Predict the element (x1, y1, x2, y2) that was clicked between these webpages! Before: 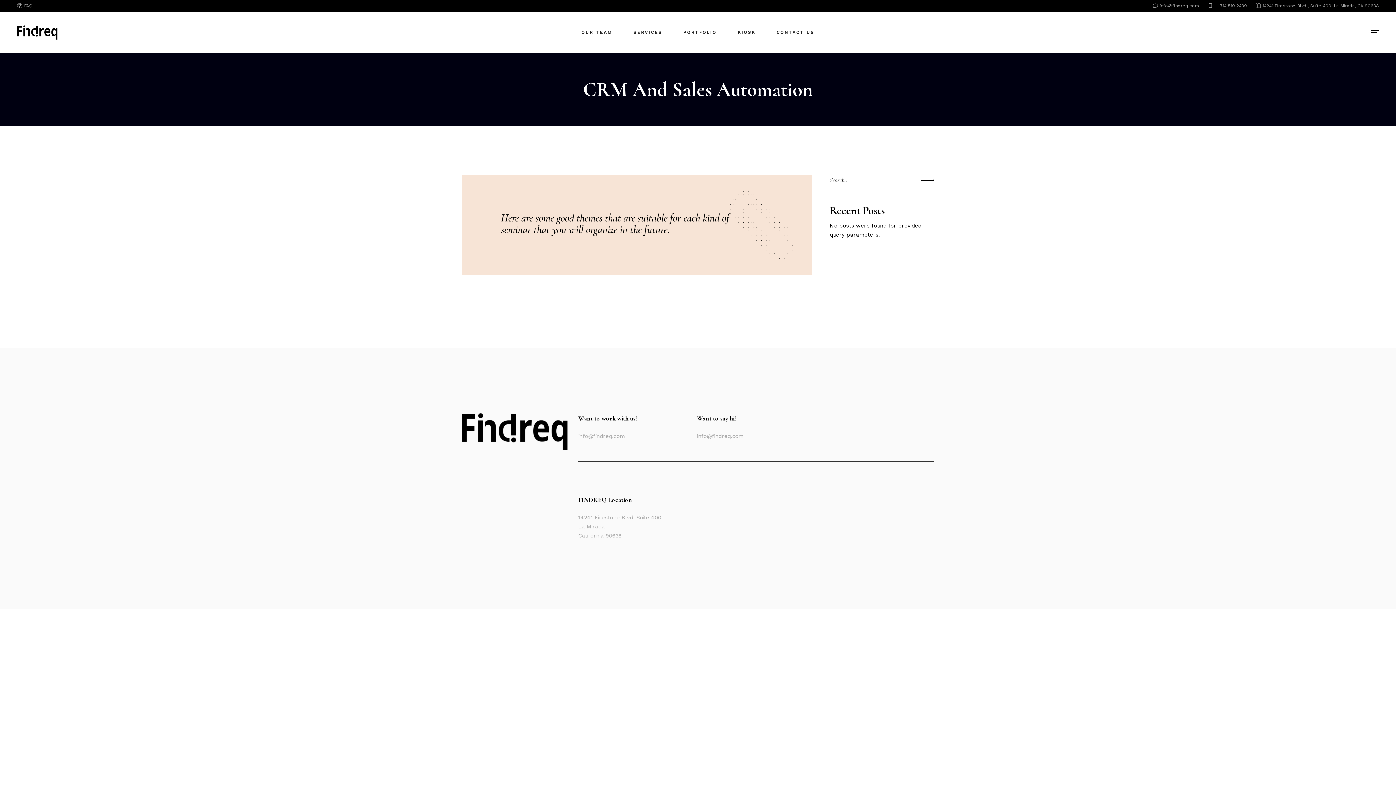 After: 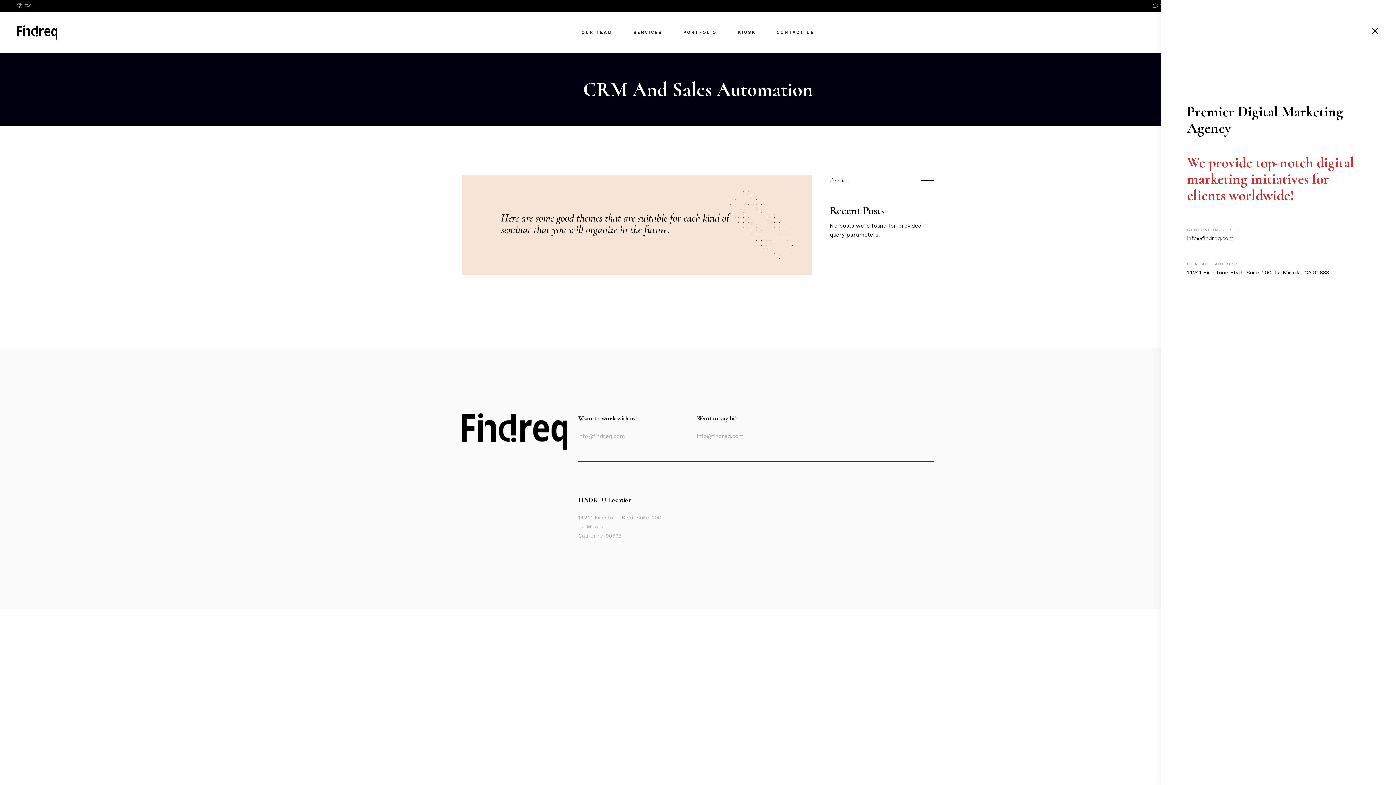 Action: bbox: (1371, 27, 1379, 37)